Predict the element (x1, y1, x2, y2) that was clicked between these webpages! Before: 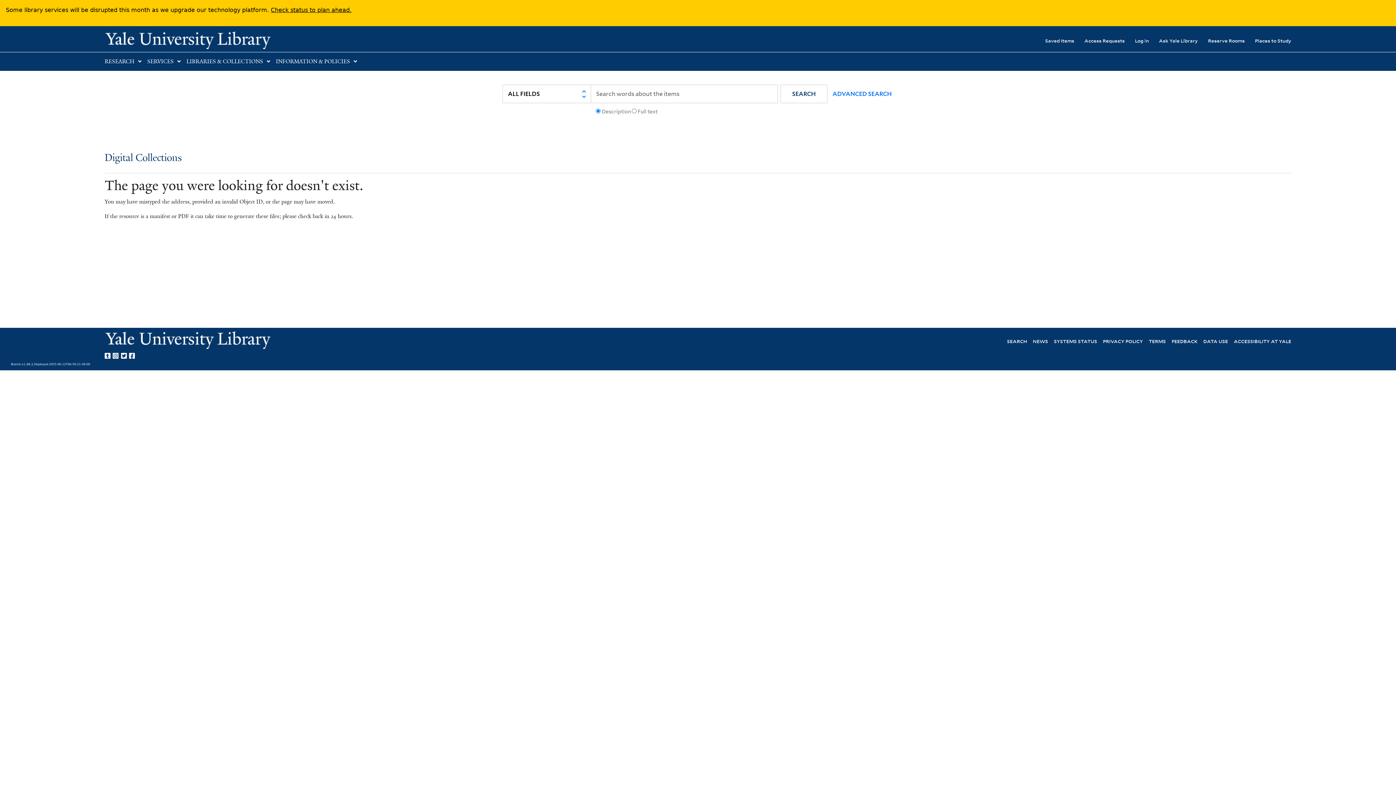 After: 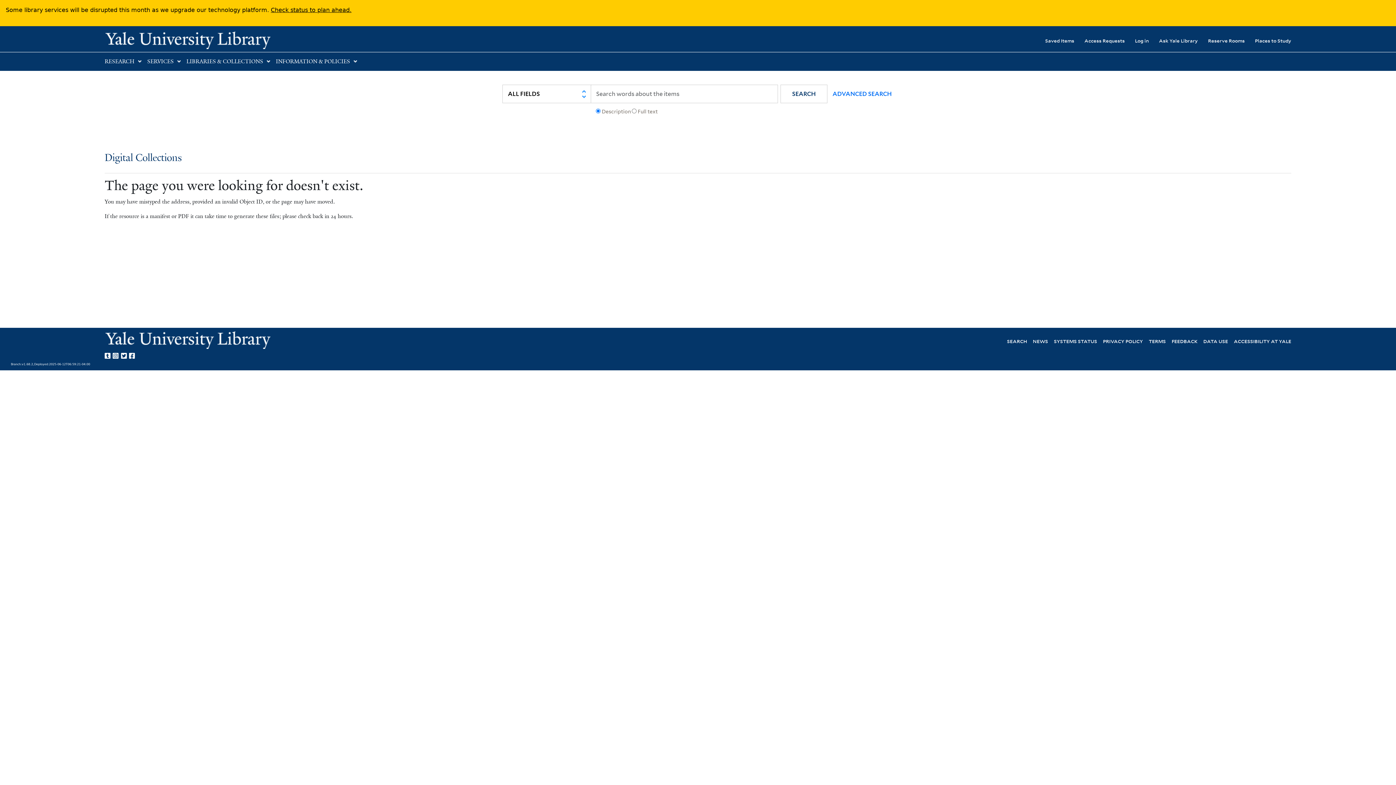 Action: label: Check status to plan ahead. bbox: (270, 6, 351, 13)